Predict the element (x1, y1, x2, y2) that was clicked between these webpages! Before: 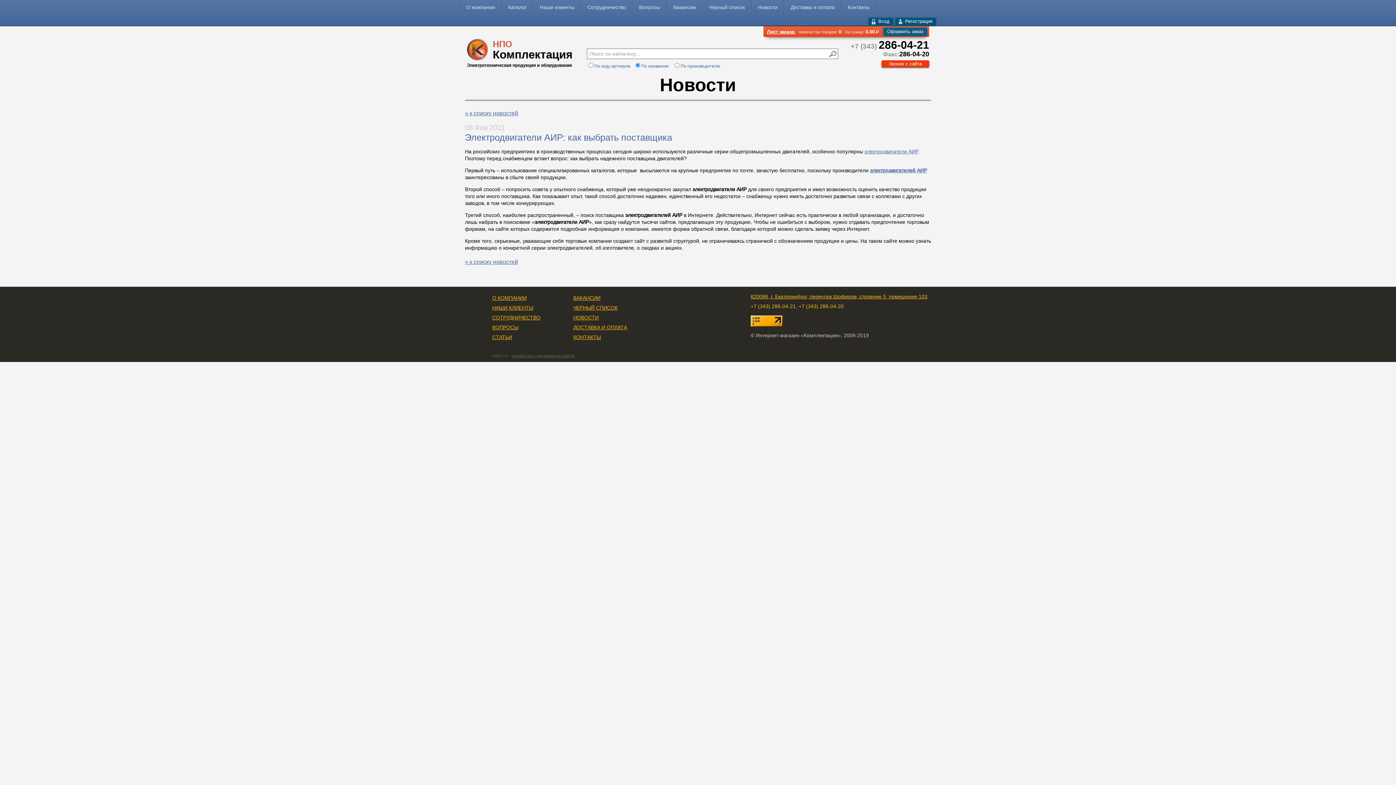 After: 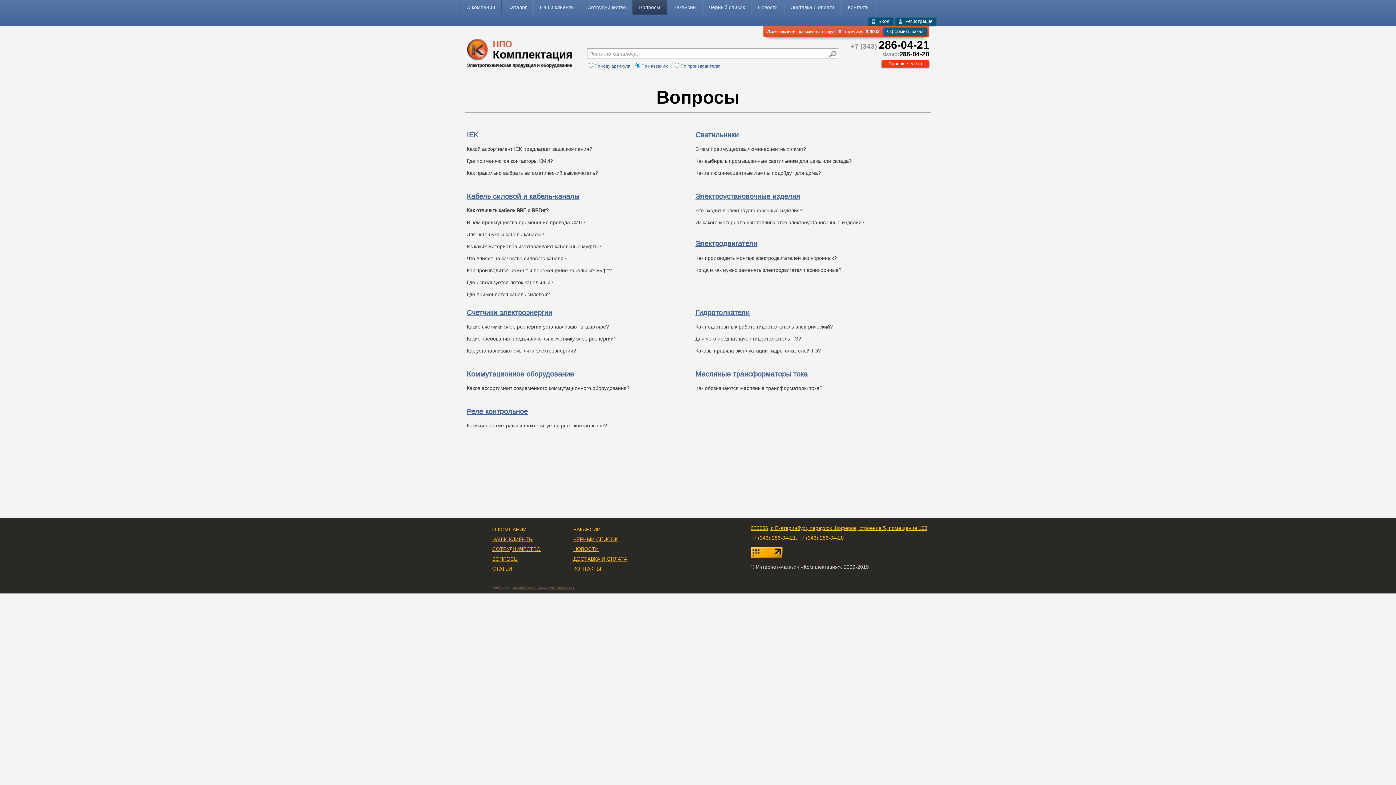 Action: label: Вопросы bbox: (632, 0, 666, 14)